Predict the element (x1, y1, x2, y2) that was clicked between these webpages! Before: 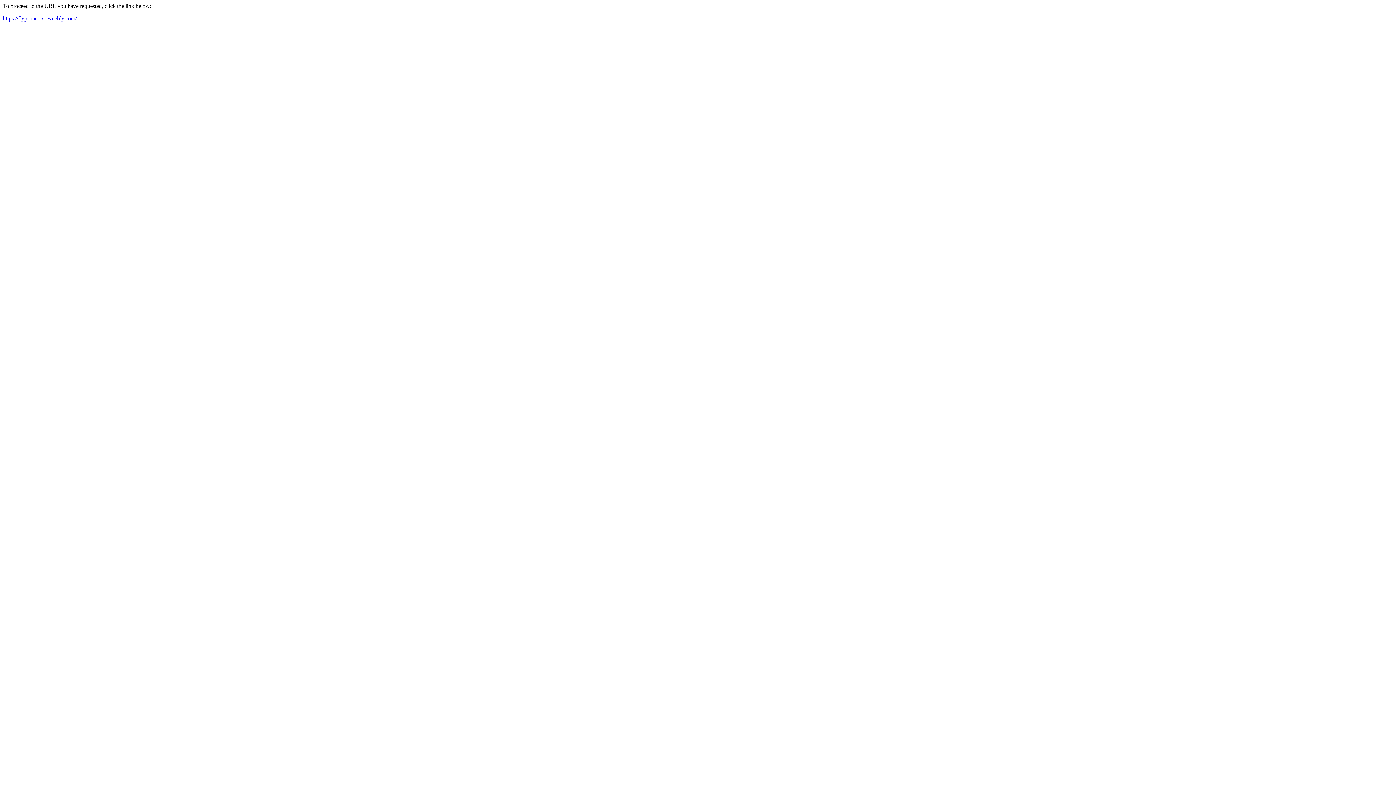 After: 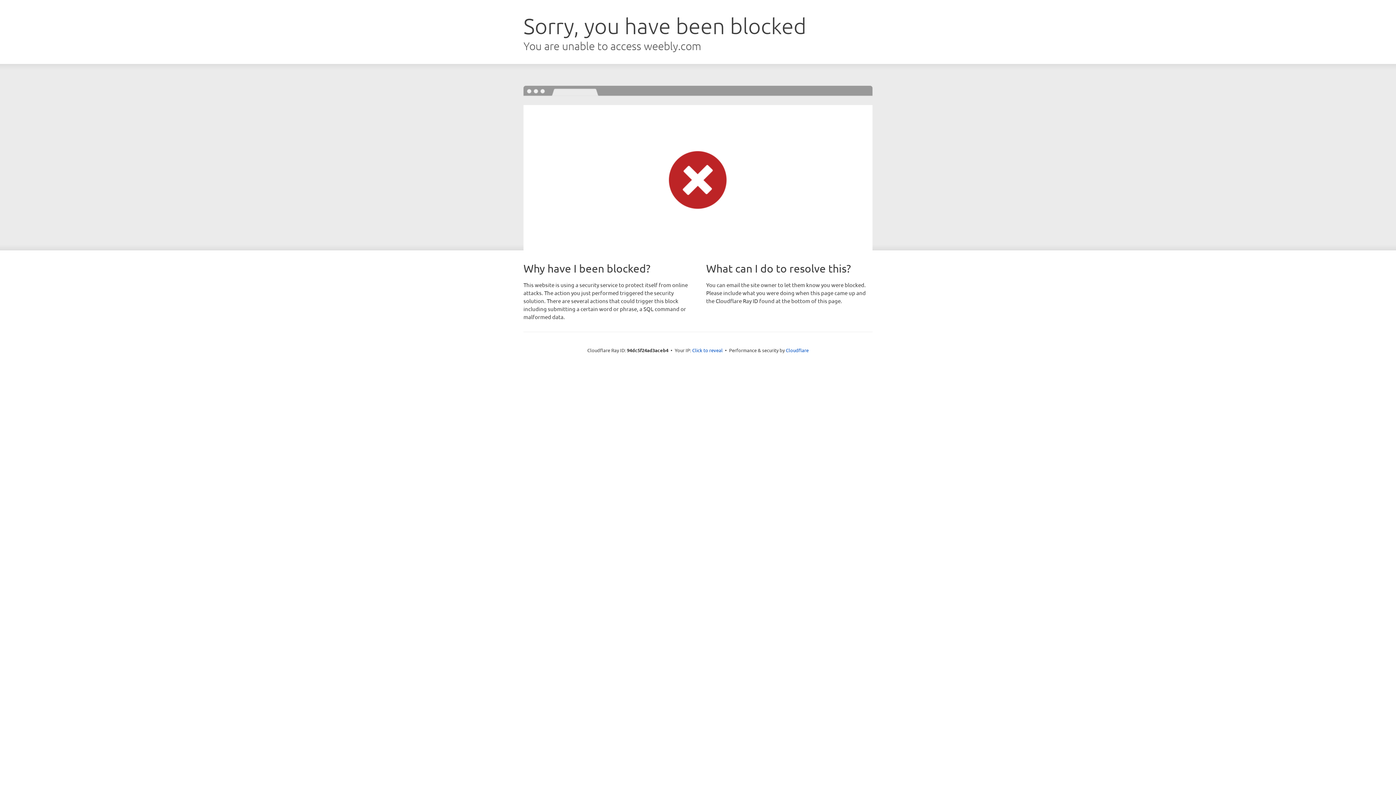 Action: bbox: (2, 15, 76, 21) label: https://flyprime151.weebly.com/